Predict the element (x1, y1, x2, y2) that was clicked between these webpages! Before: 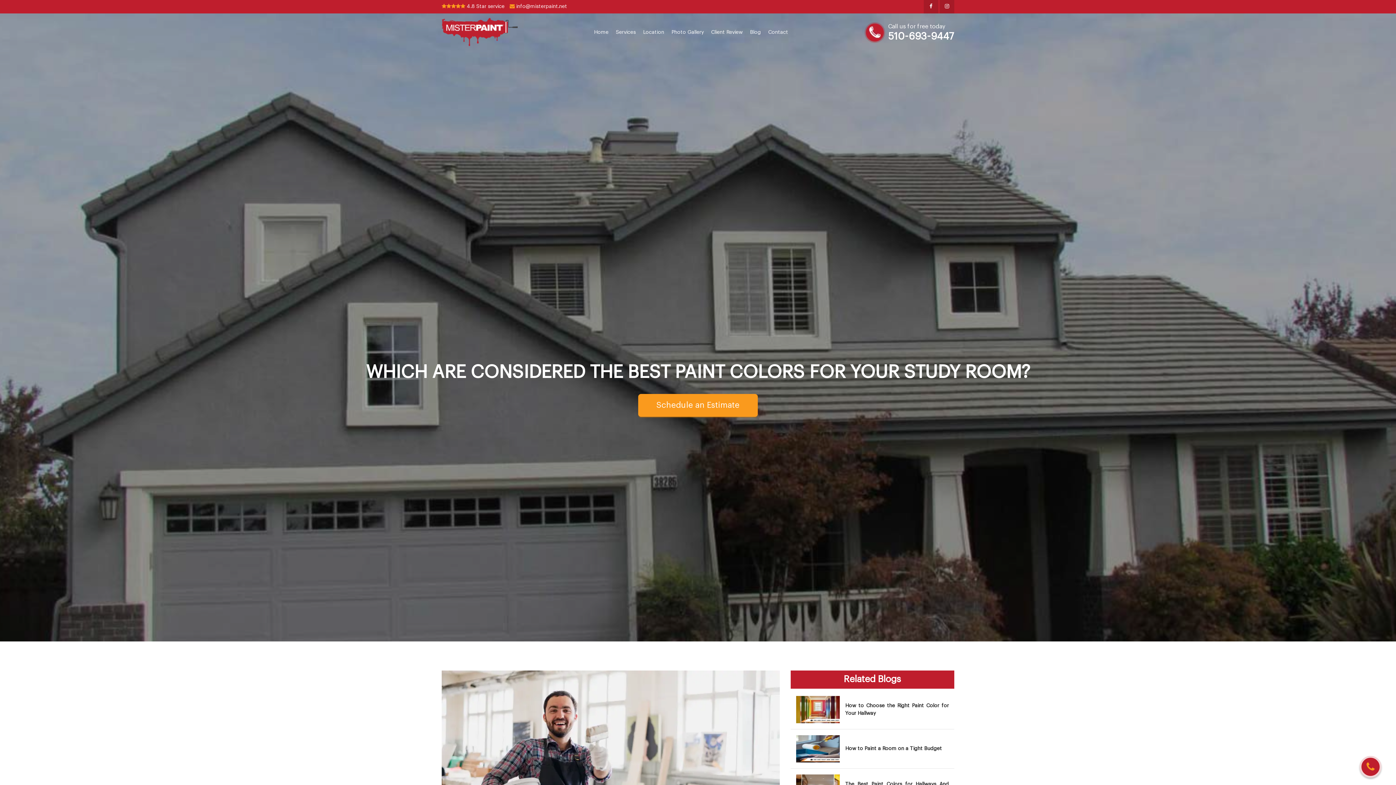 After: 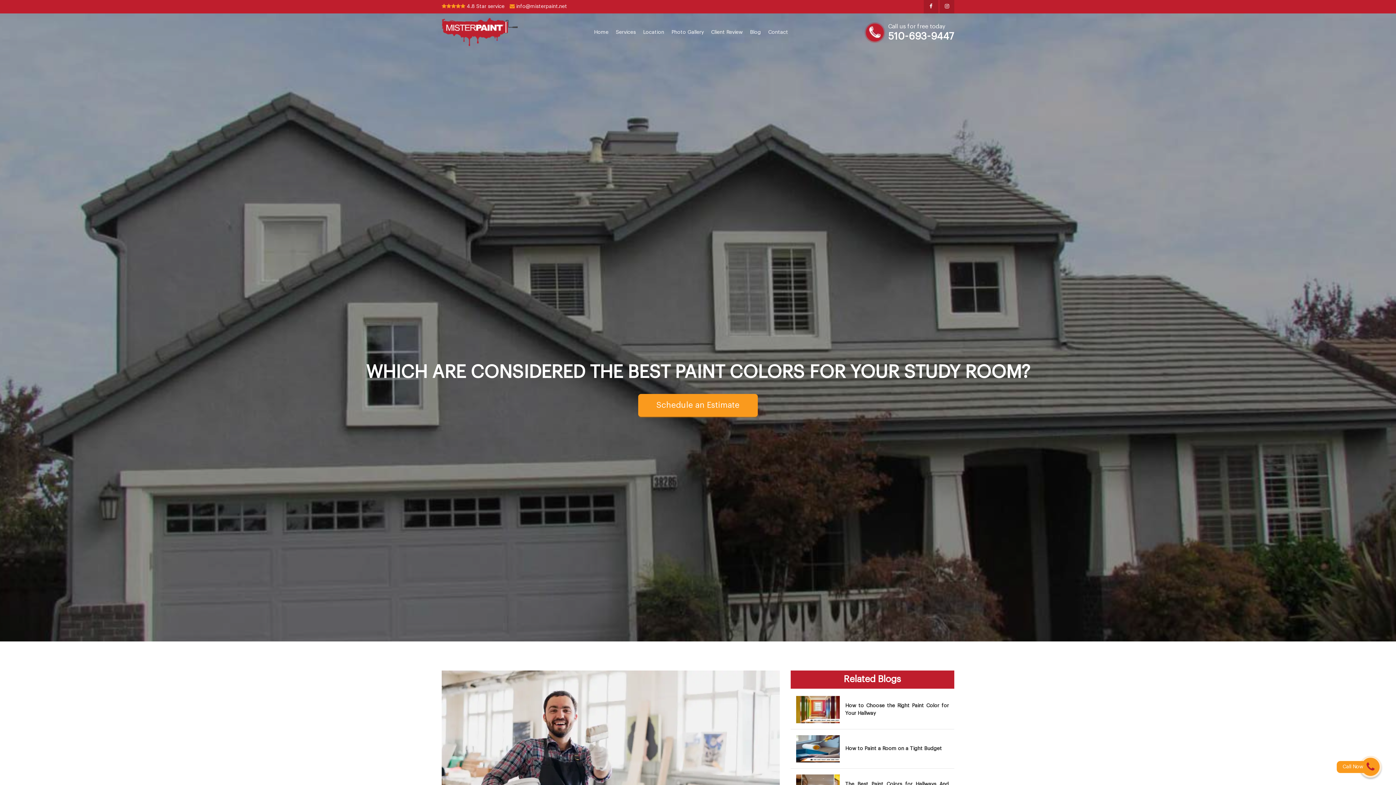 Action: label: Call Now bbox: (1360, 756, 1381, 778)